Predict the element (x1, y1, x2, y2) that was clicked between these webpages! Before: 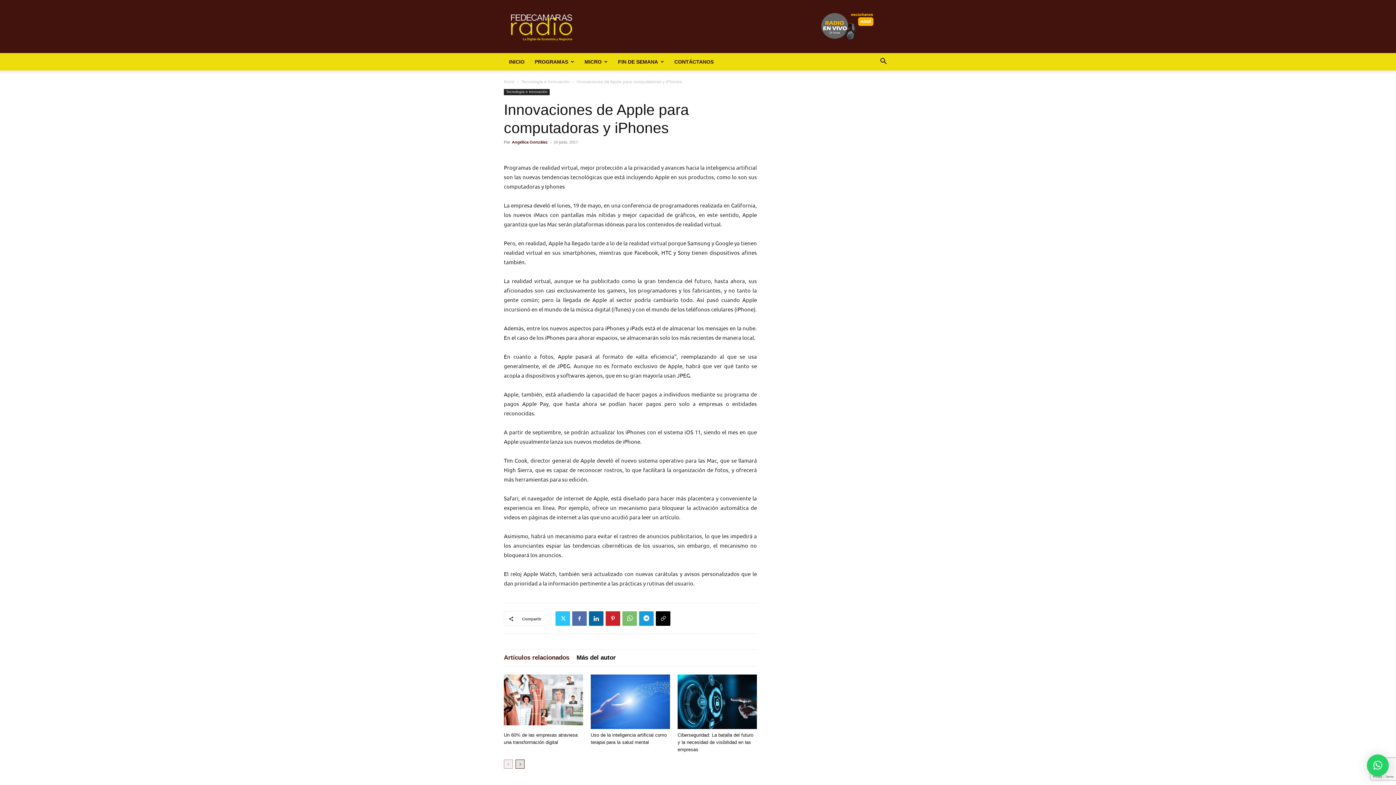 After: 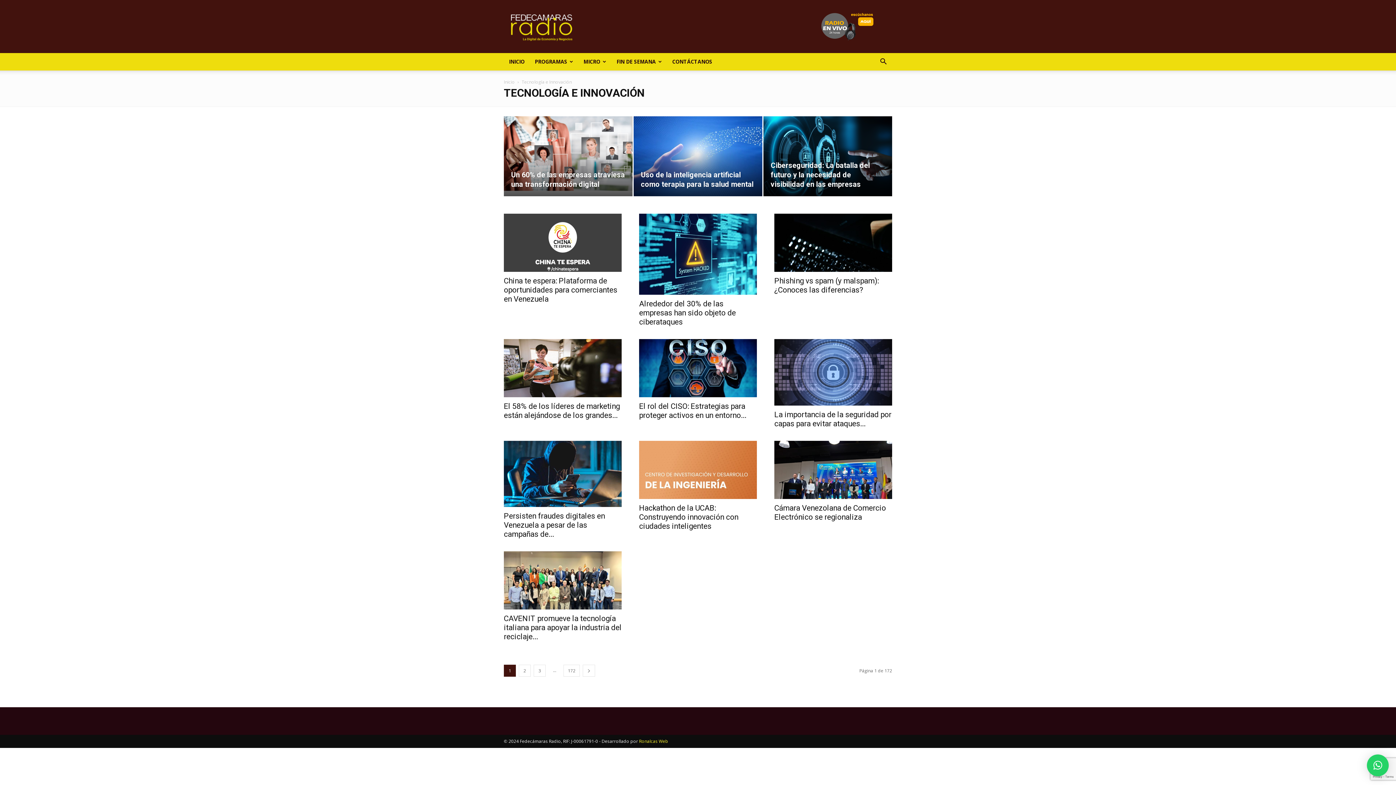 Action: label: Tecnología e Innovación bbox: (521, 79, 569, 84)